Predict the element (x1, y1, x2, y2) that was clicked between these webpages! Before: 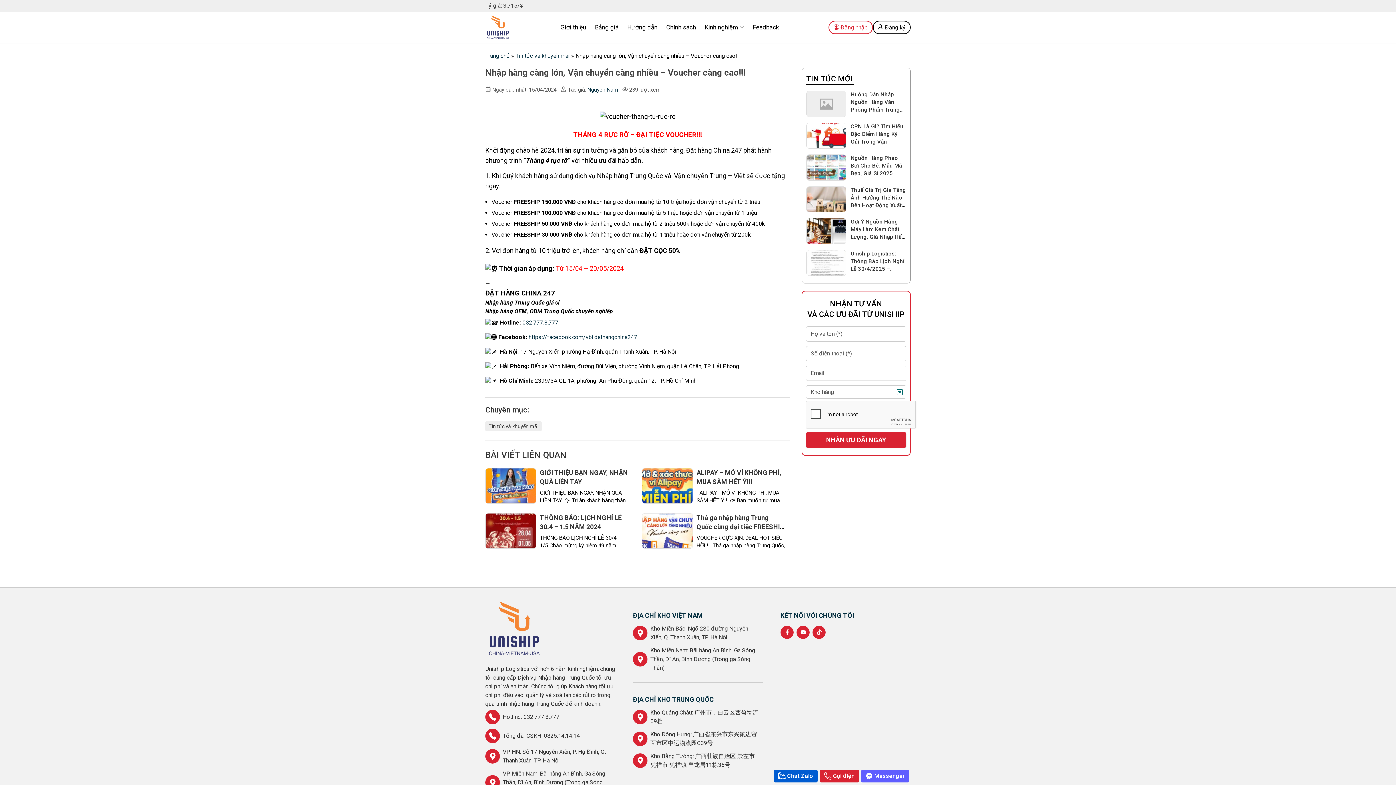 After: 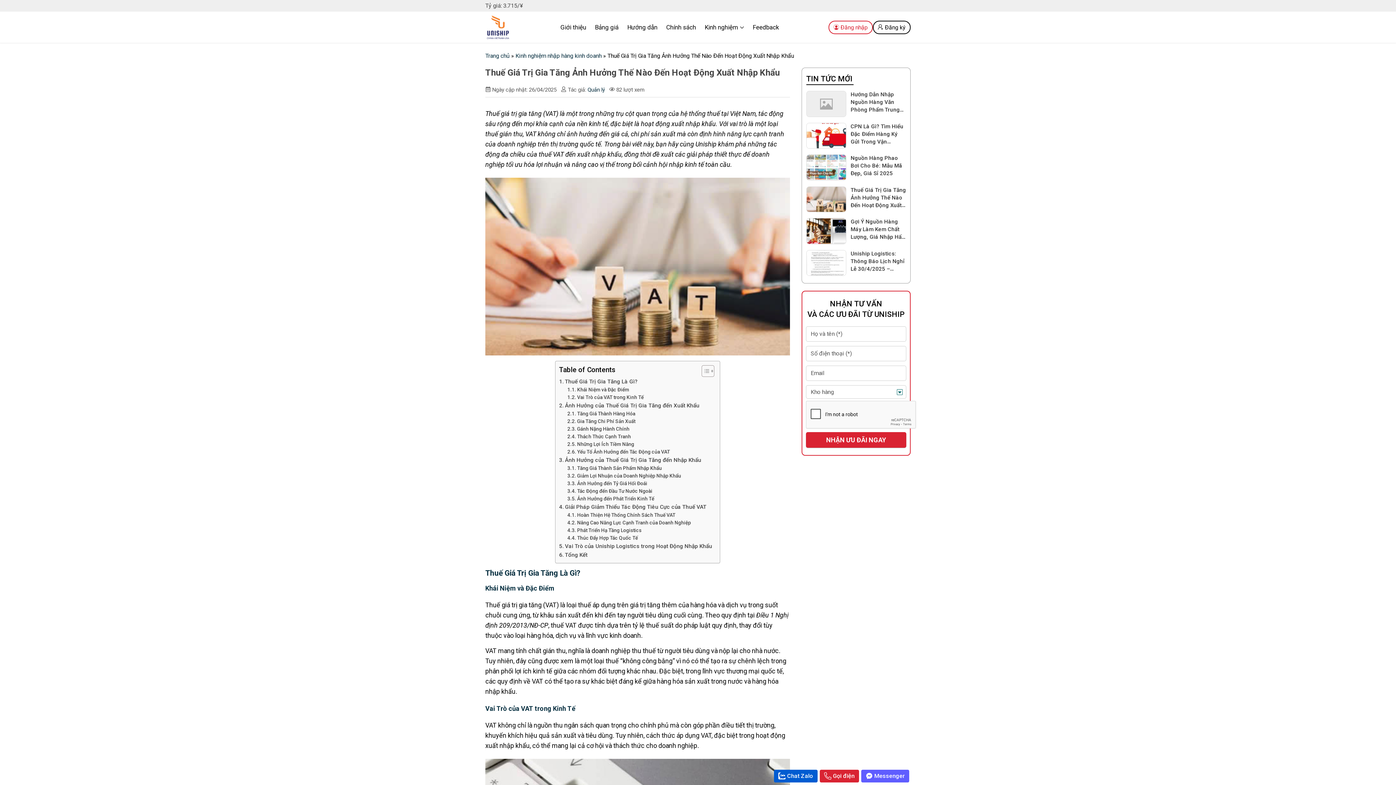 Action: bbox: (806, 186, 846, 212)